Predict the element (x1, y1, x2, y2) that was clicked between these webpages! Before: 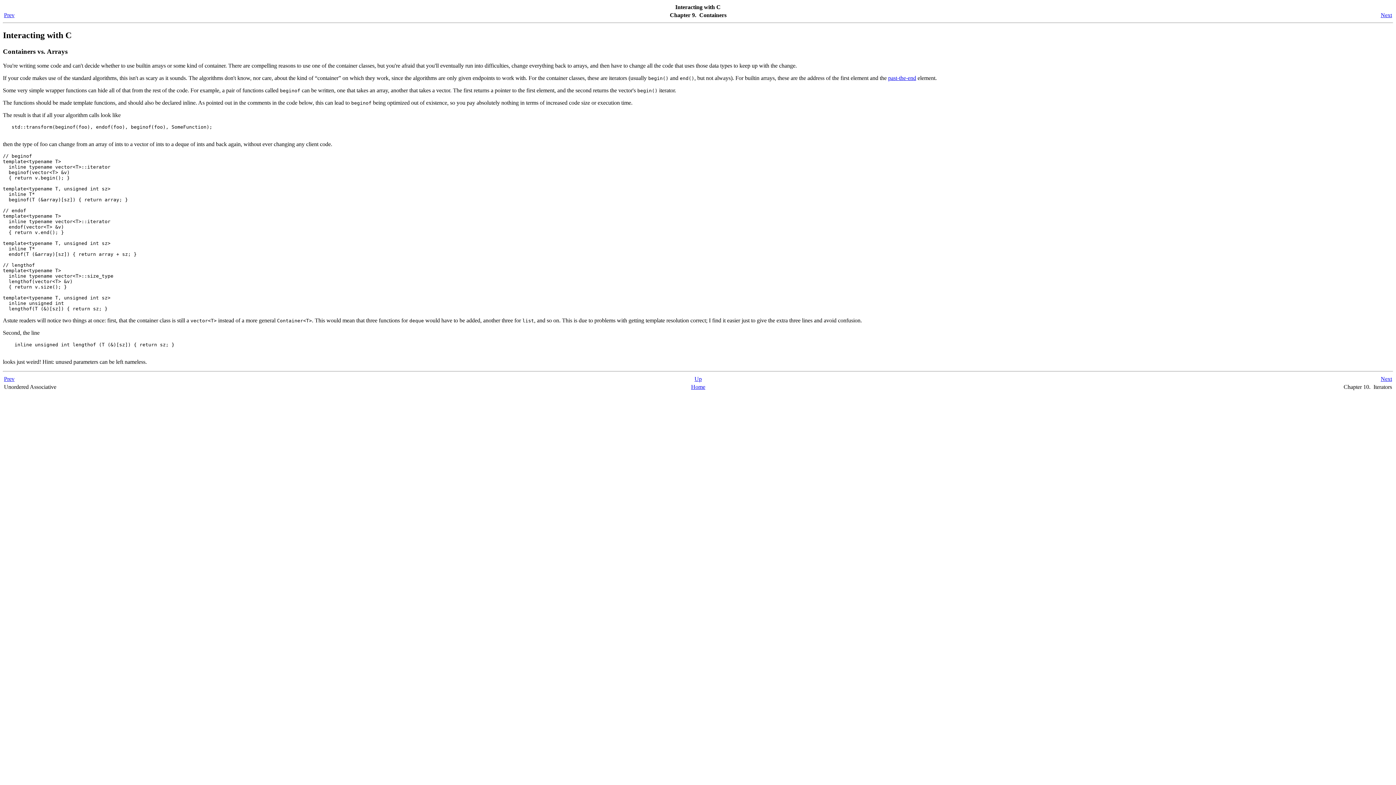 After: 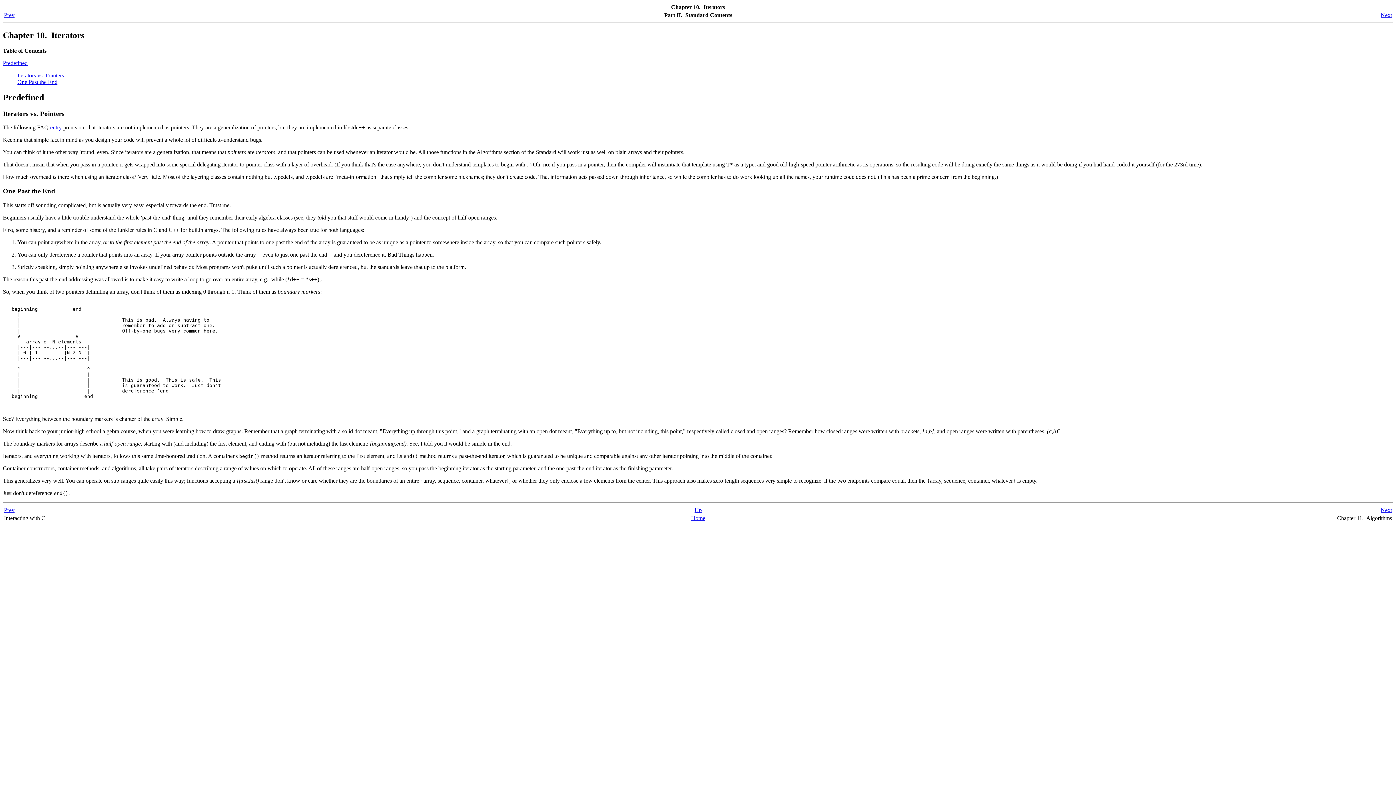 Action: bbox: (1381, 12, 1392, 18) label: Next